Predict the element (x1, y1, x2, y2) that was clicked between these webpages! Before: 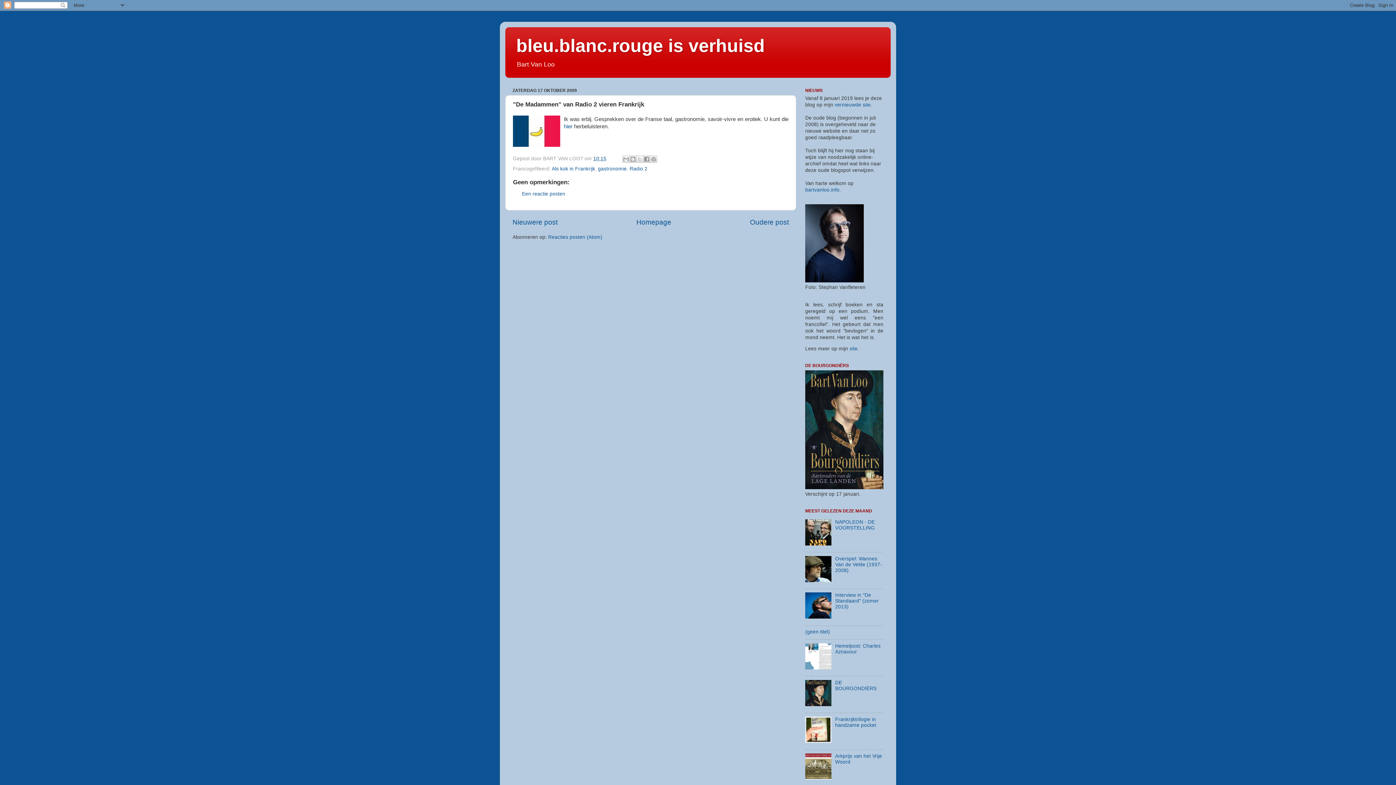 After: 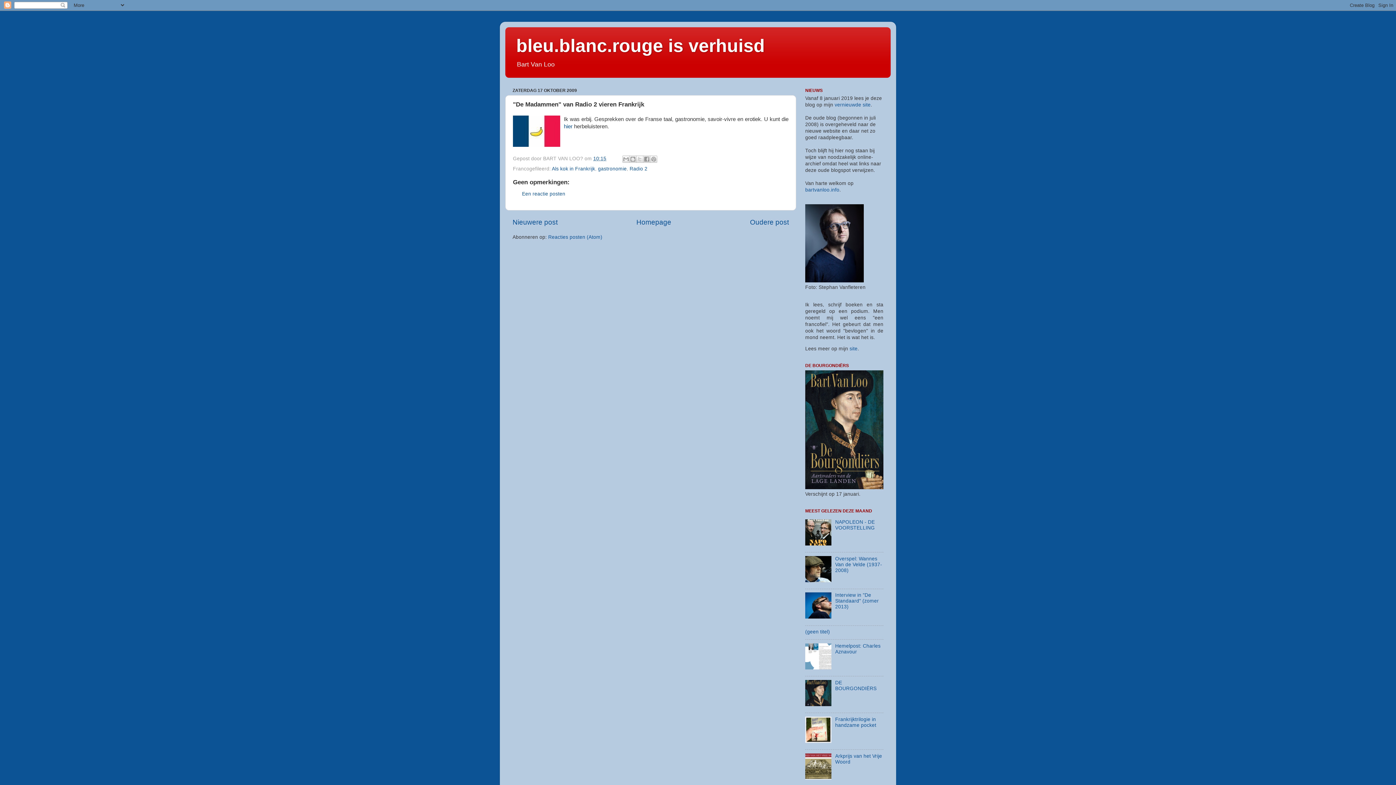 Action: bbox: (805, 614, 833, 620)